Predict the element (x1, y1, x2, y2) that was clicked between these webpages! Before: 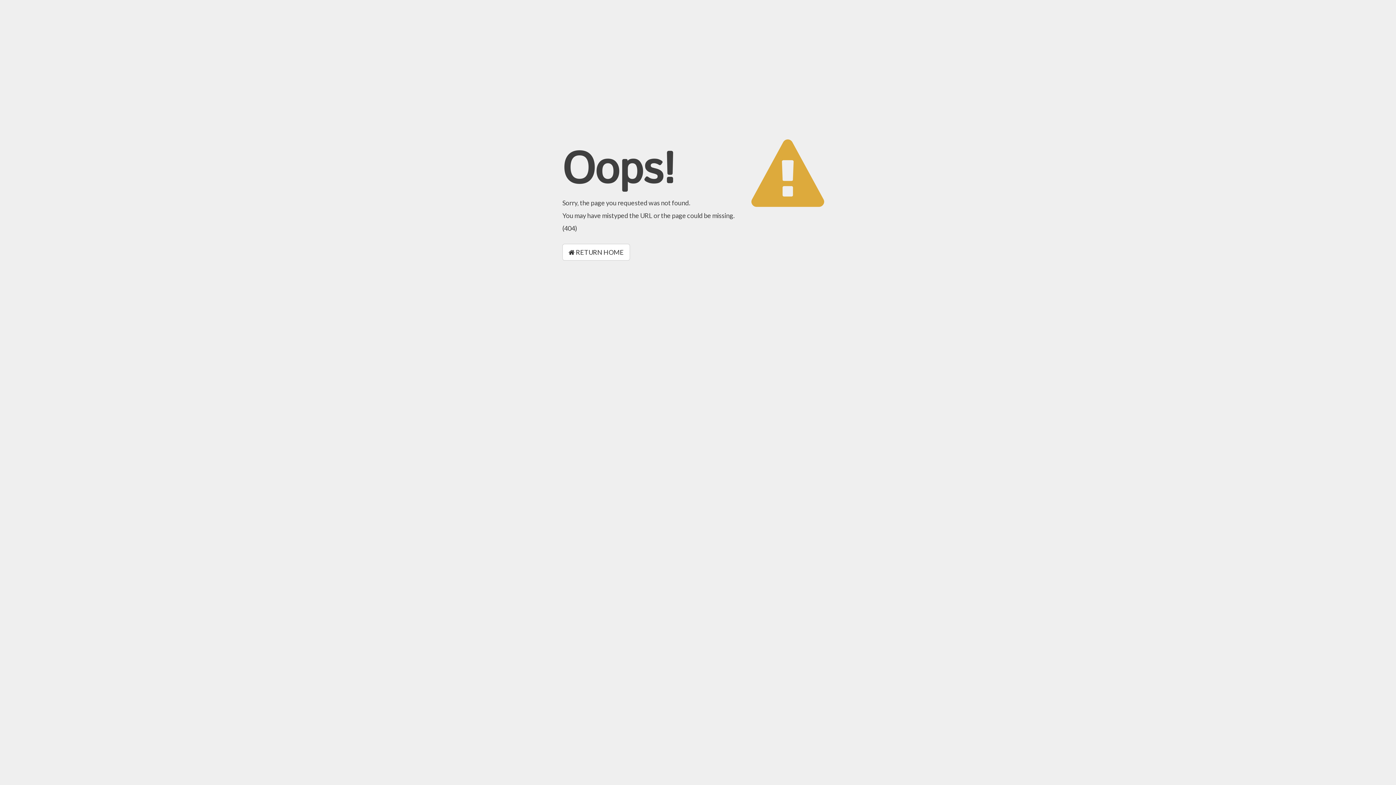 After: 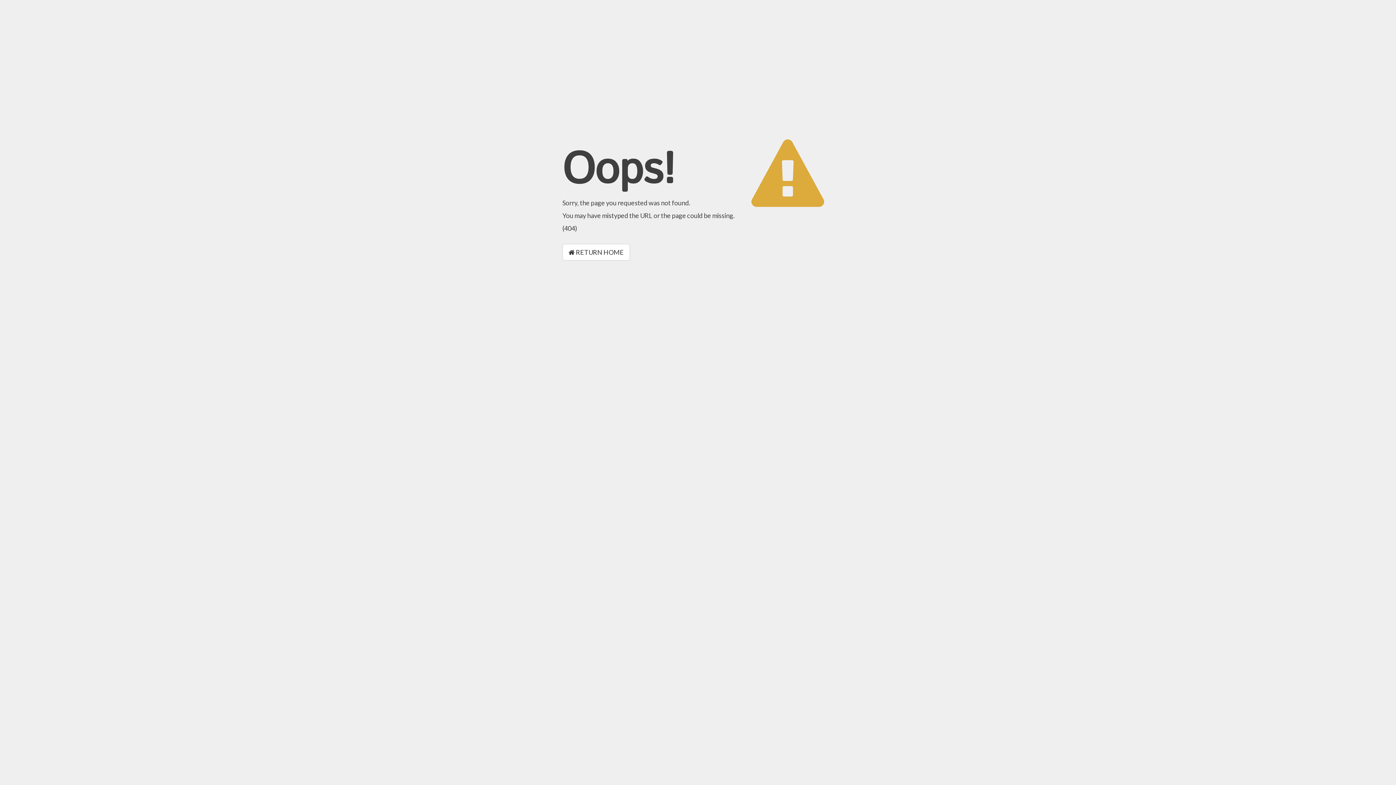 Action: label:  RETURN HOME bbox: (562, 244, 630, 260)